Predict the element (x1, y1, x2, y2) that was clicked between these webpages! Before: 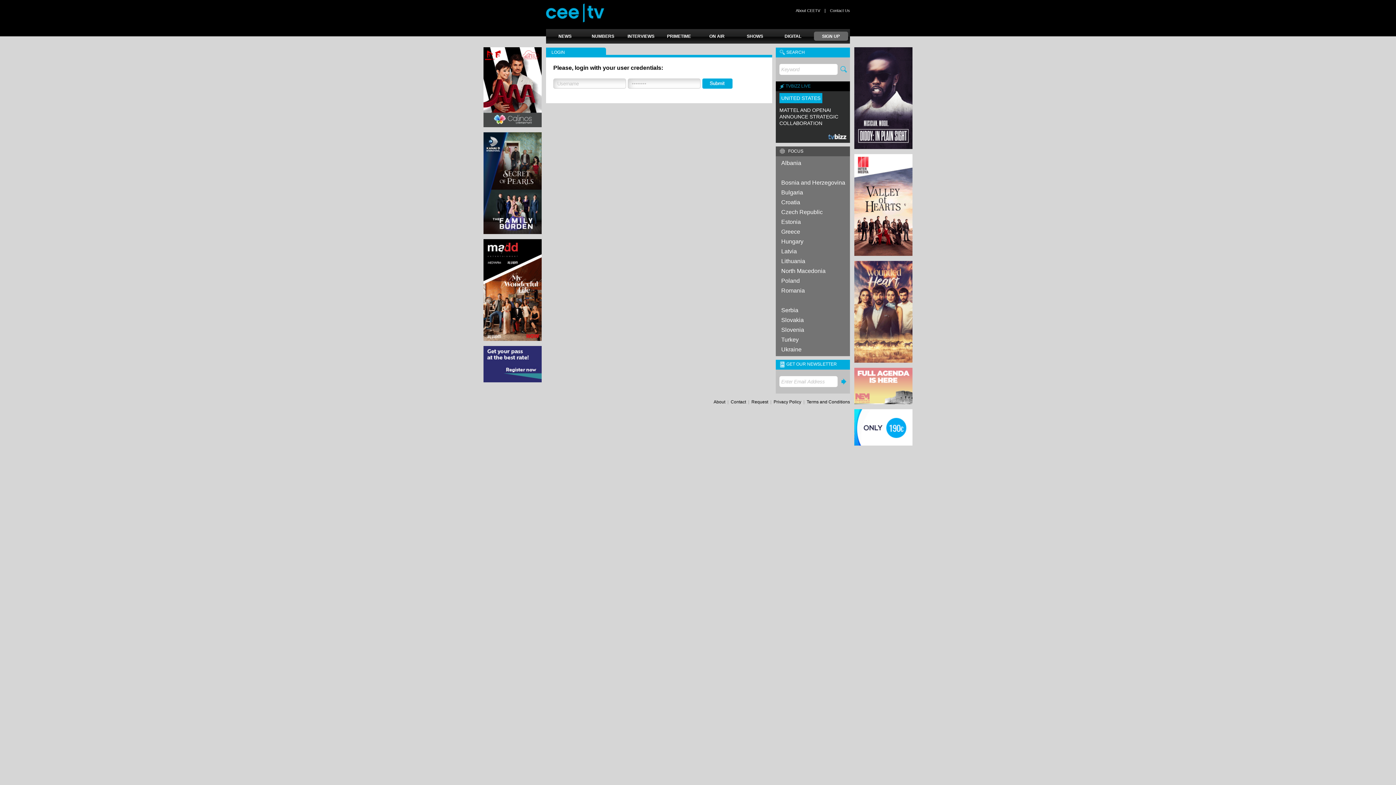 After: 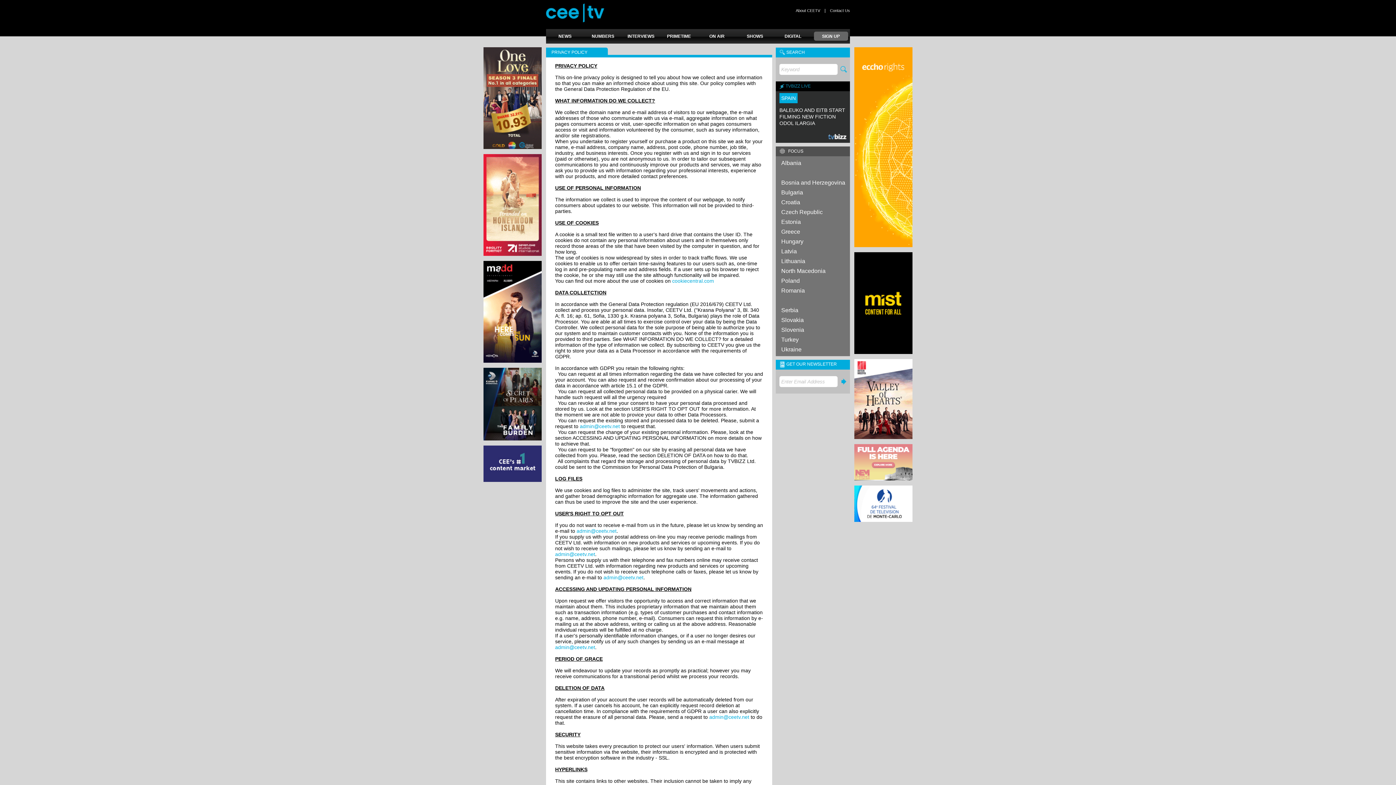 Action: label: Privacy Policy bbox: (773, 399, 801, 404)